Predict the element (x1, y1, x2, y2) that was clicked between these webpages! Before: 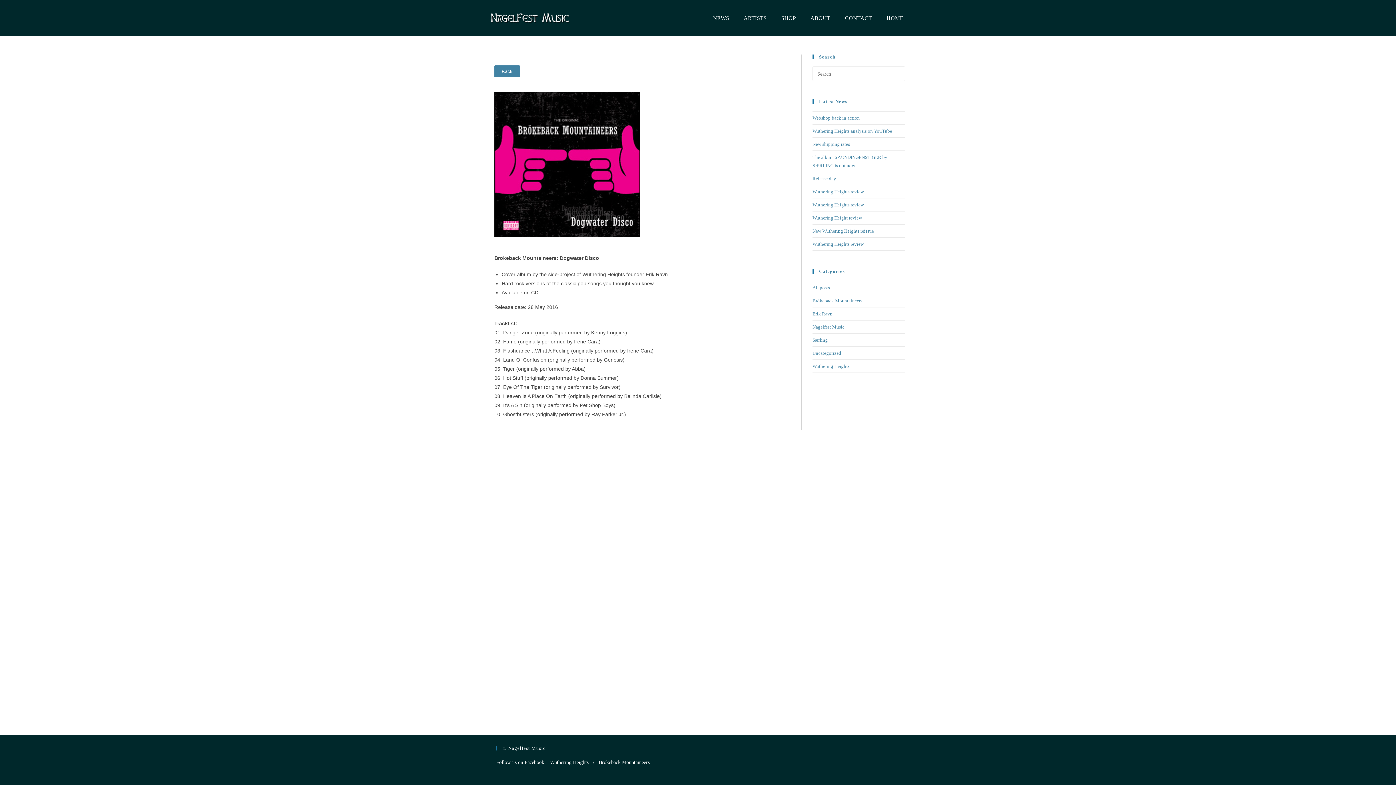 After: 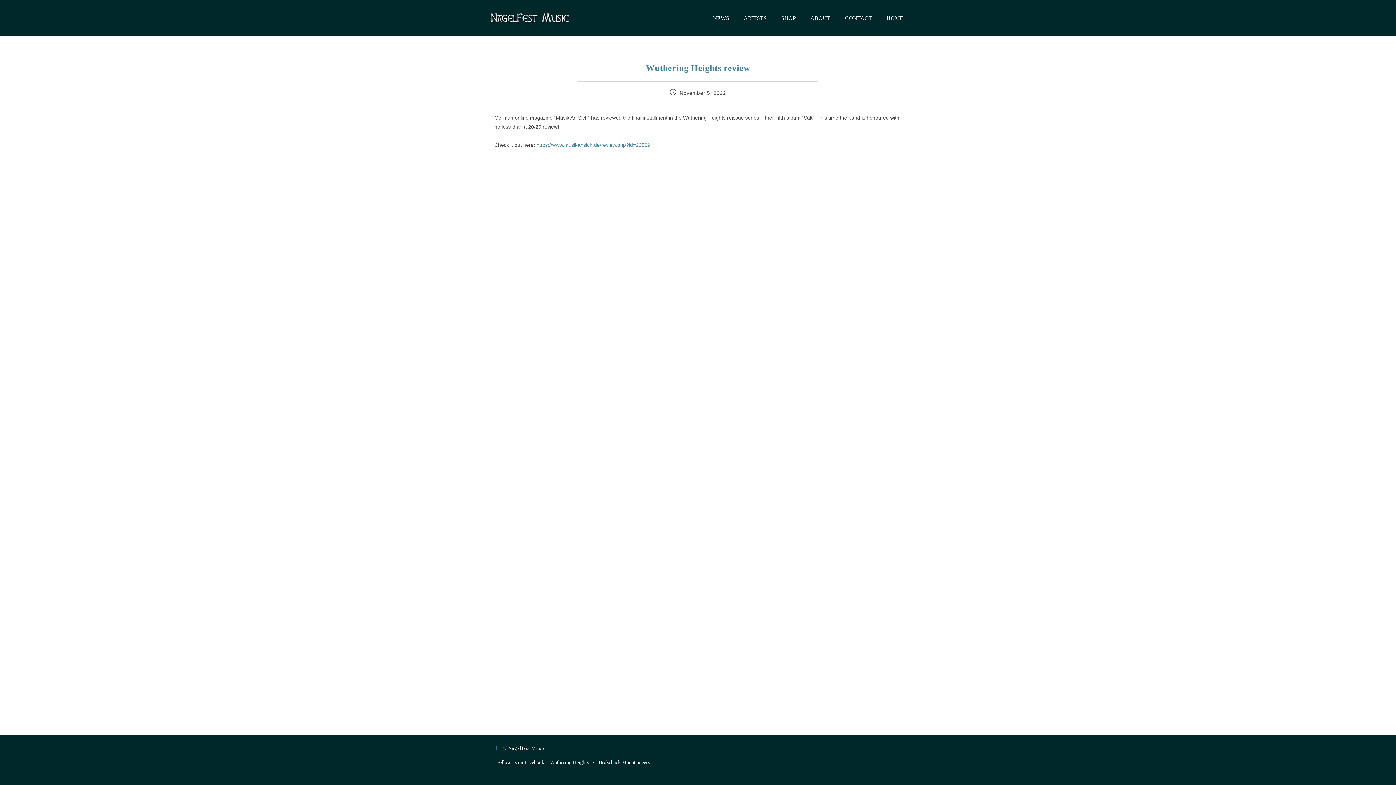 Action: bbox: (812, 202, 864, 207) label: Wuthering Heights review